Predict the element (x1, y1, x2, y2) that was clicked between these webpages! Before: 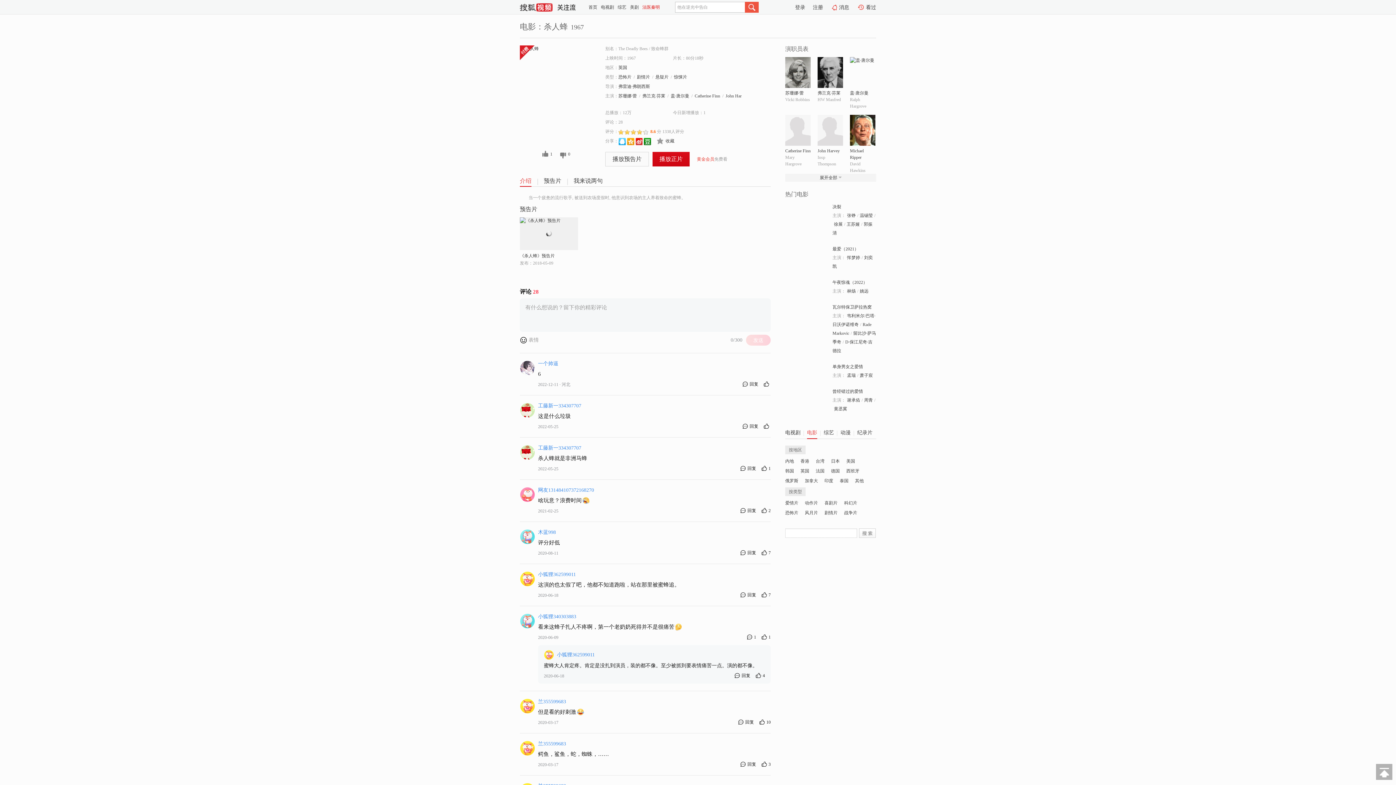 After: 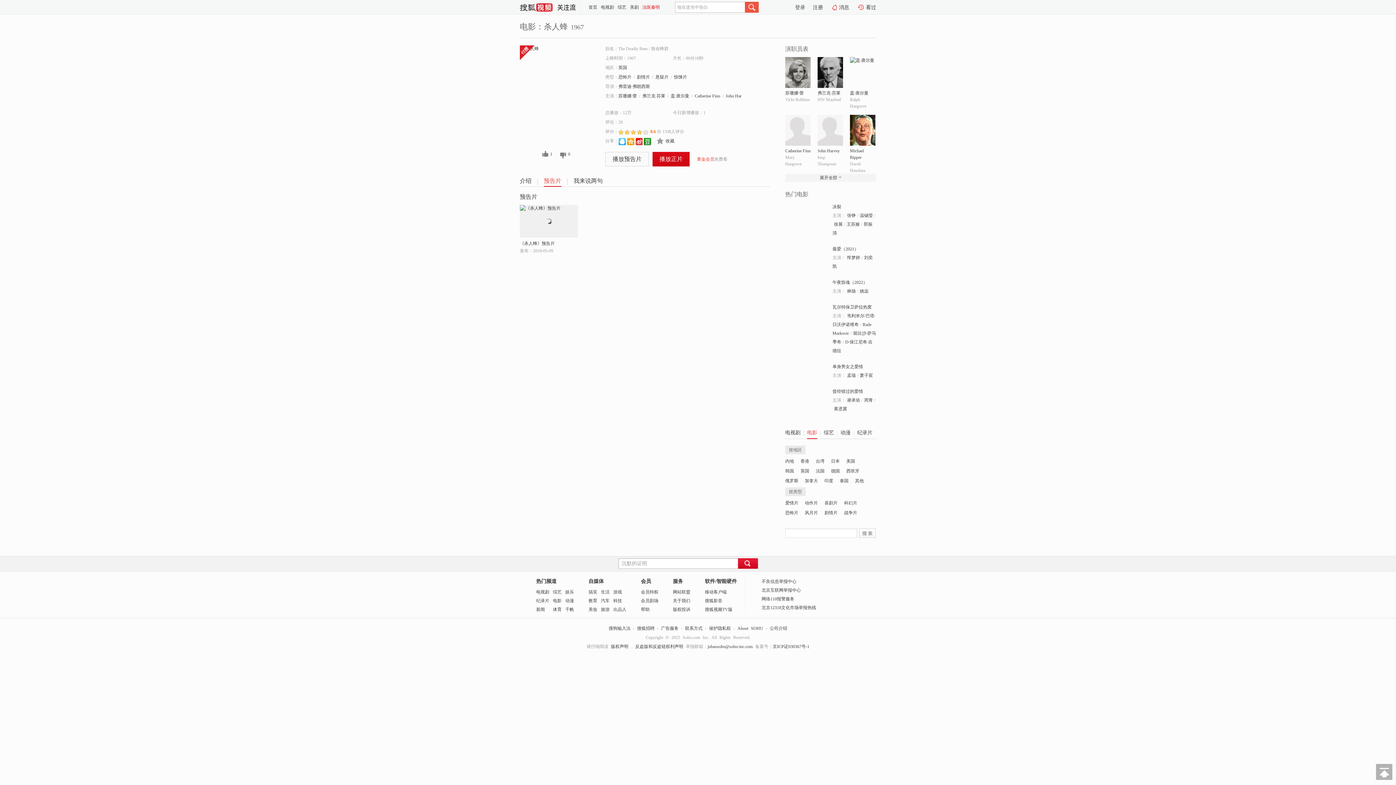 Action: bbox: (544, 177, 561, 186) label: 预告片